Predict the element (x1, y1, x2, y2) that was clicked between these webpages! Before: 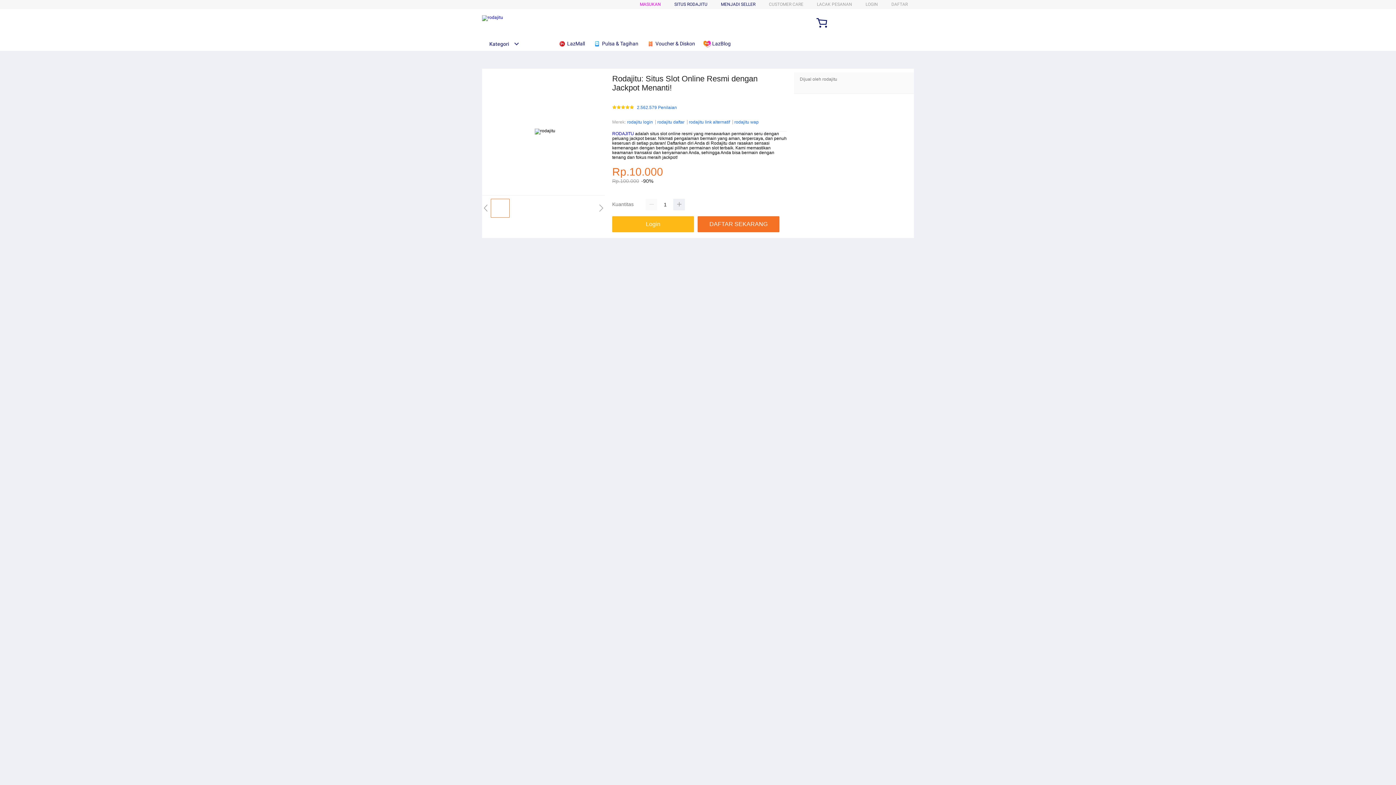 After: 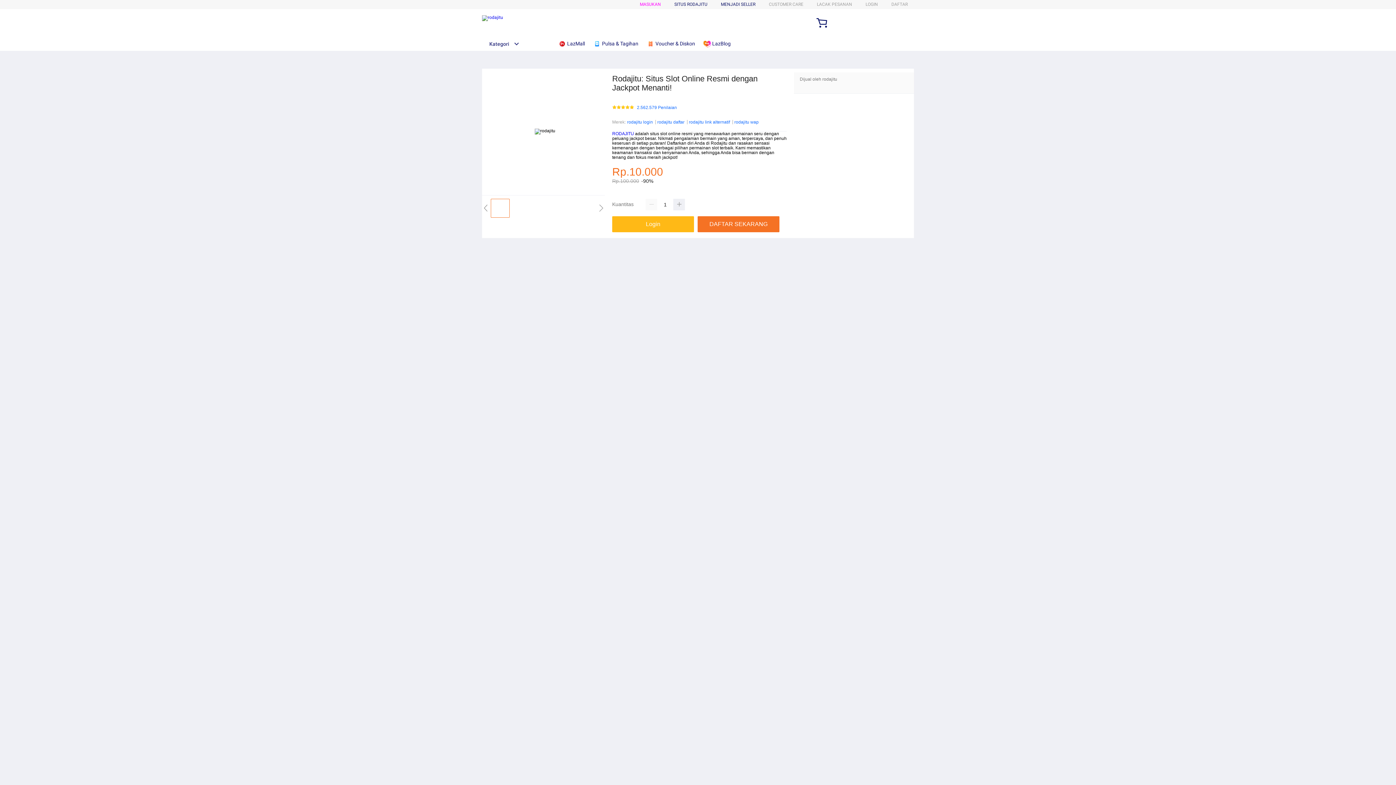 Action: bbox: (482, 15, 503, 21)